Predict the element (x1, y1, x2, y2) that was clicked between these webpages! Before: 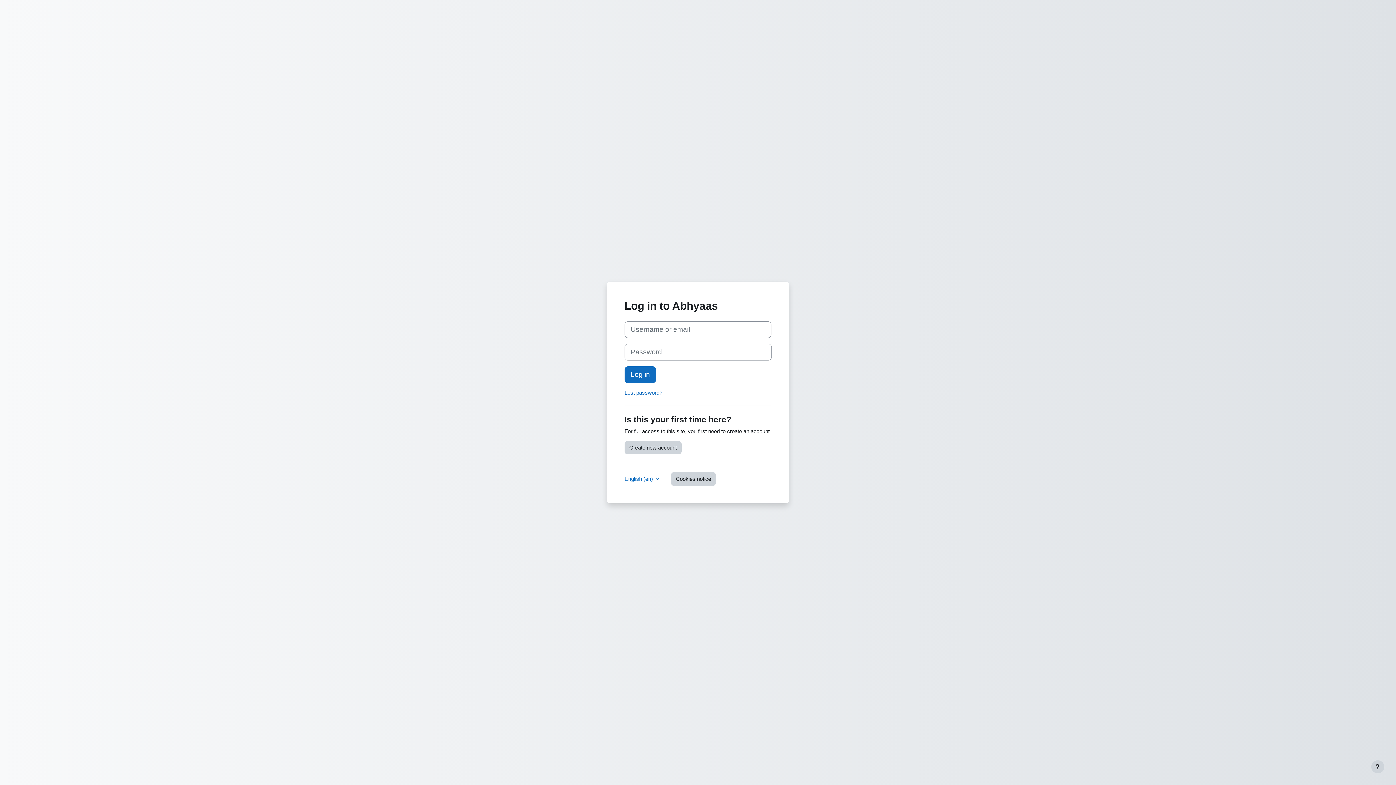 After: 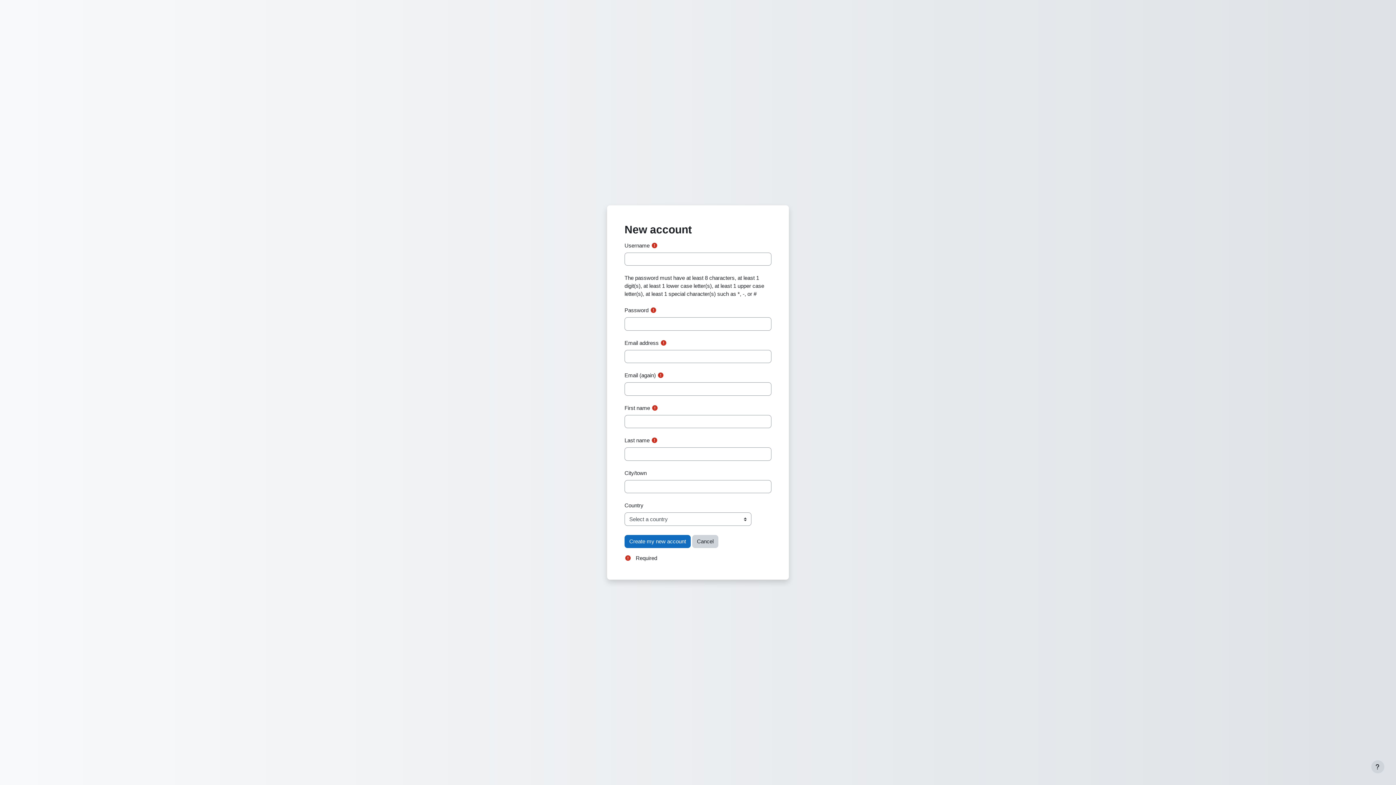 Action: bbox: (624, 441, 681, 454) label: Create new account